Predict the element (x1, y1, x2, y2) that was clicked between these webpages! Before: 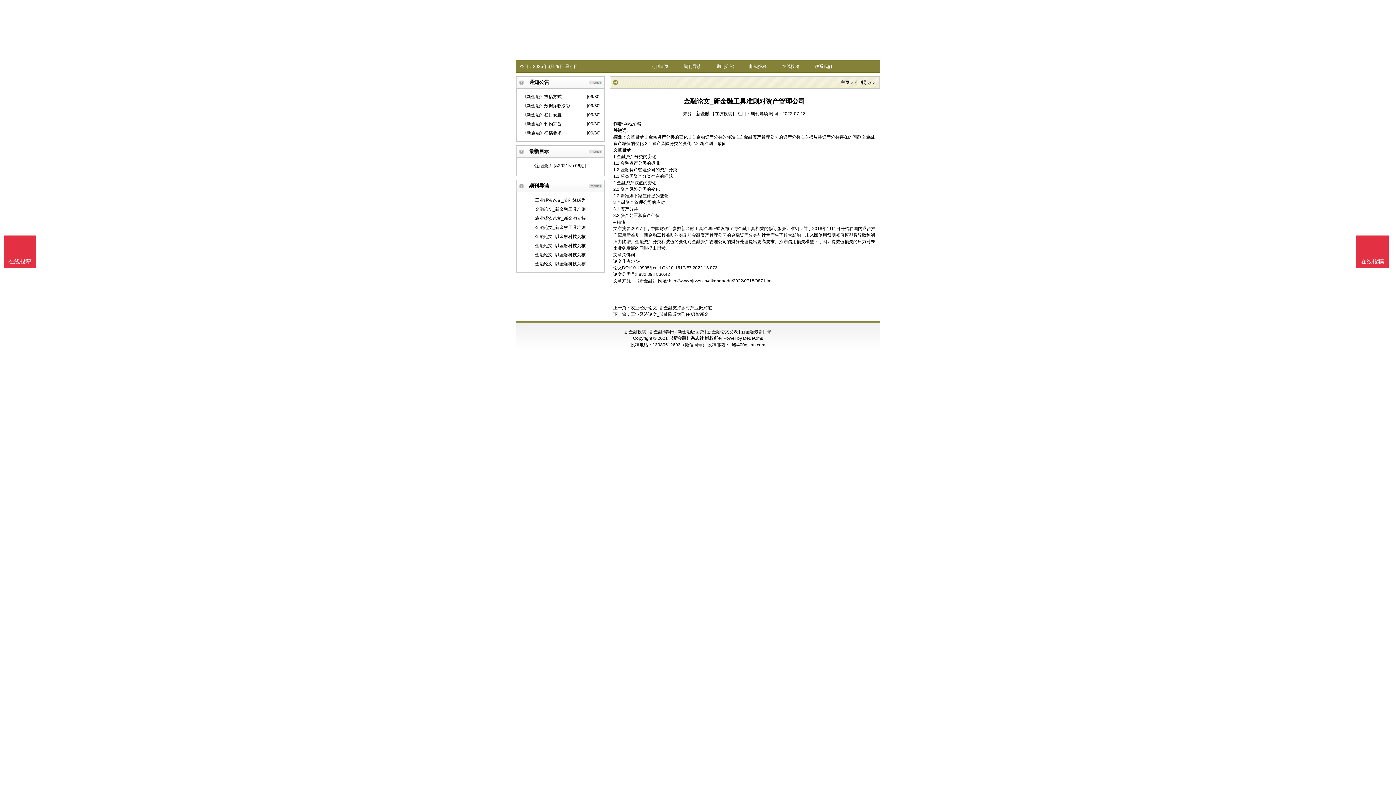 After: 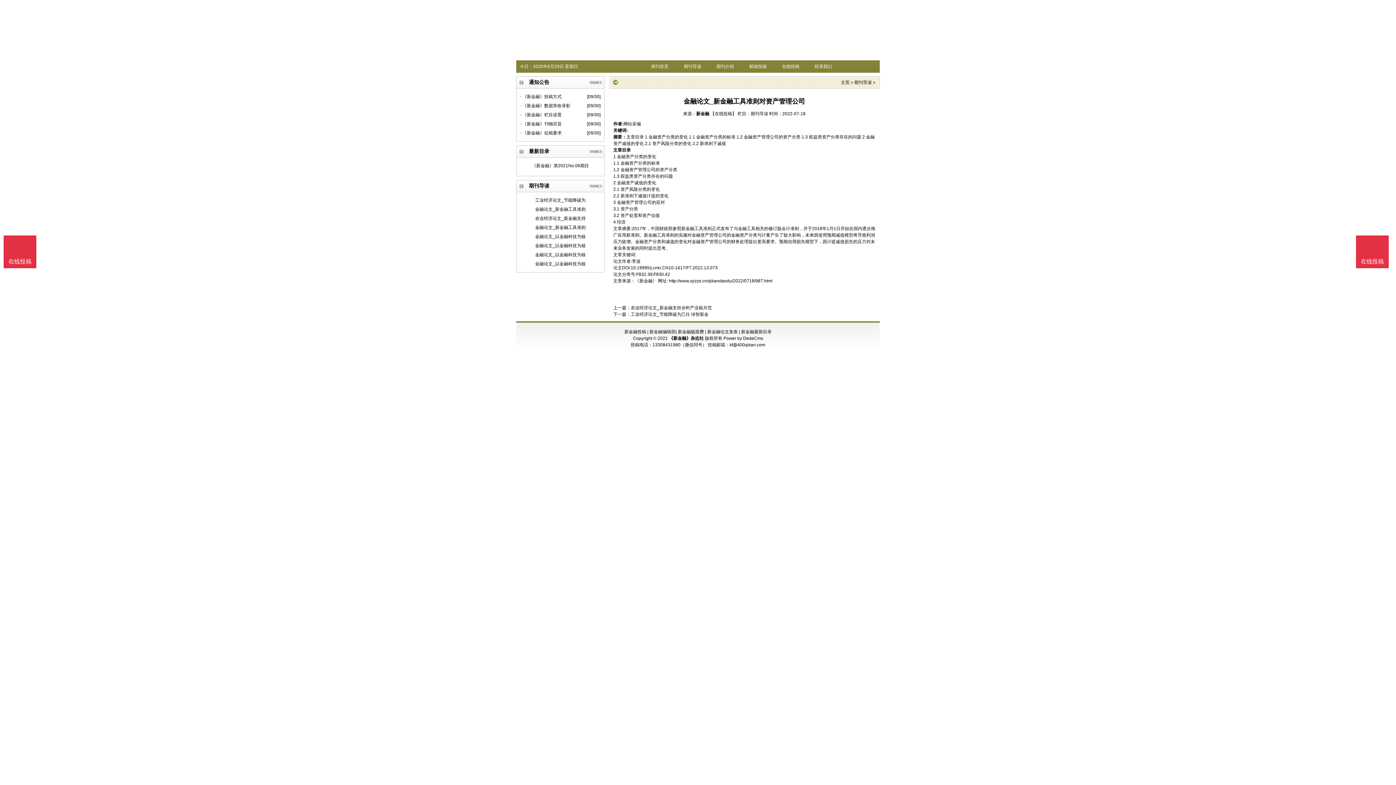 Action: label: 金融论文_新金融工具准则 bbox: (520, 205, 600, 214)